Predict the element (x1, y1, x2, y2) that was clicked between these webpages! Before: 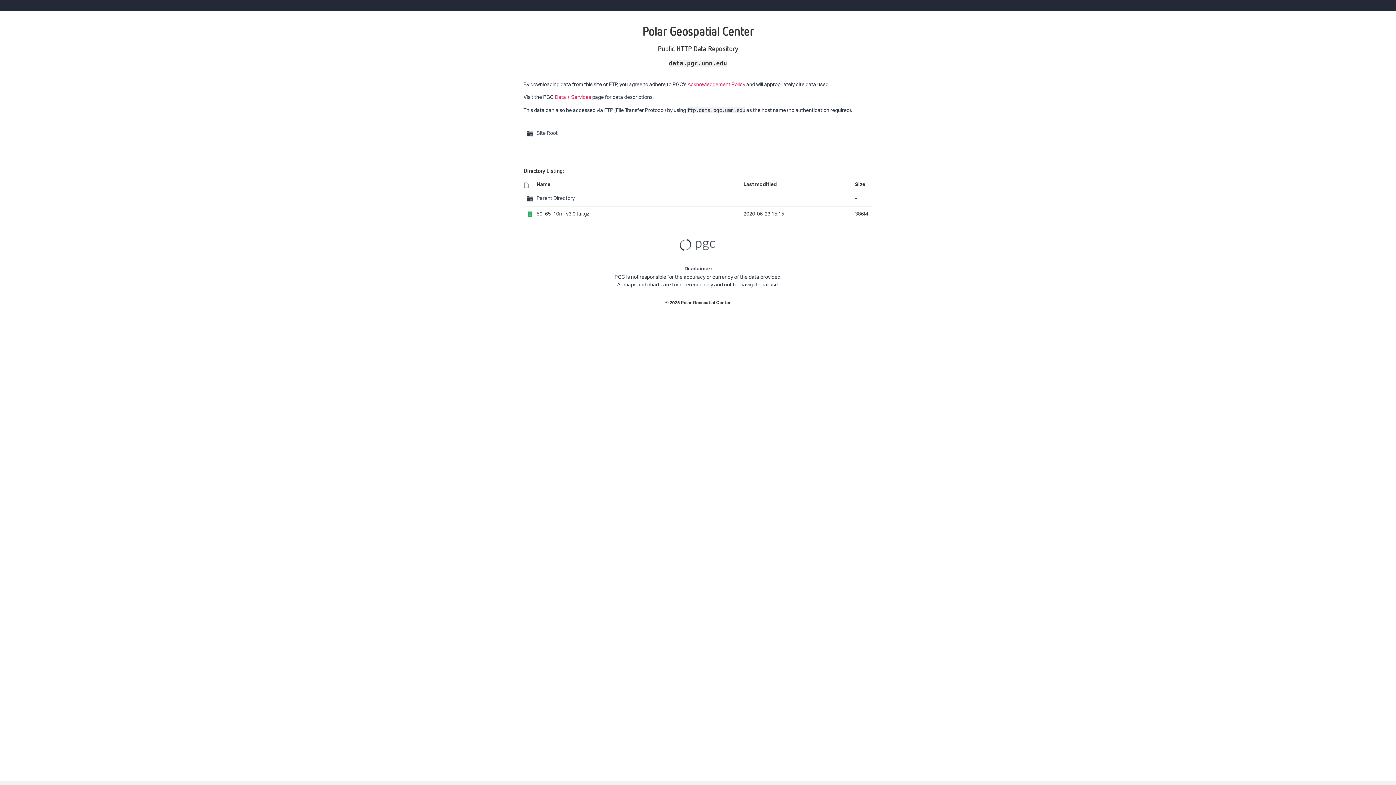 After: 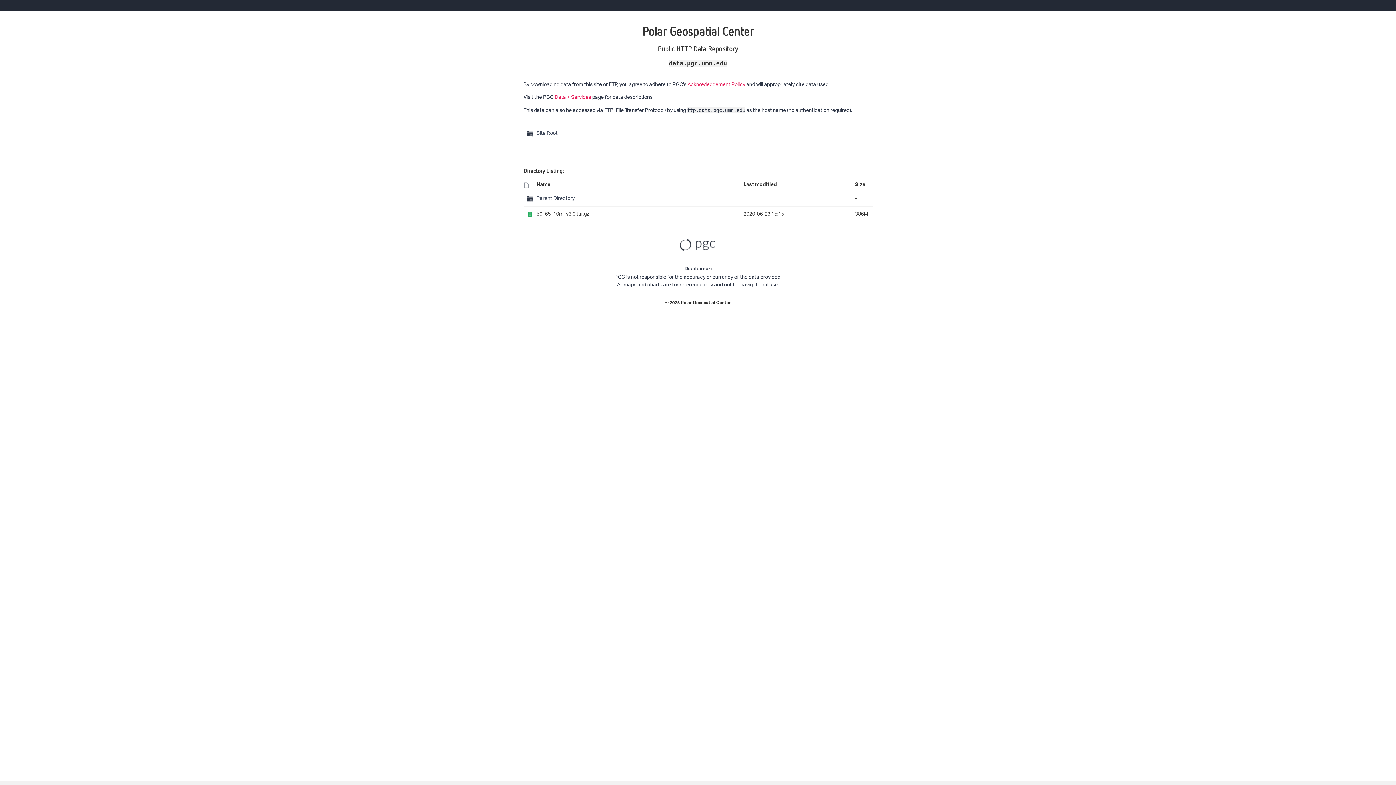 Action: bbox: (681, 299, 730, 308) label: Polar Geospatial Center